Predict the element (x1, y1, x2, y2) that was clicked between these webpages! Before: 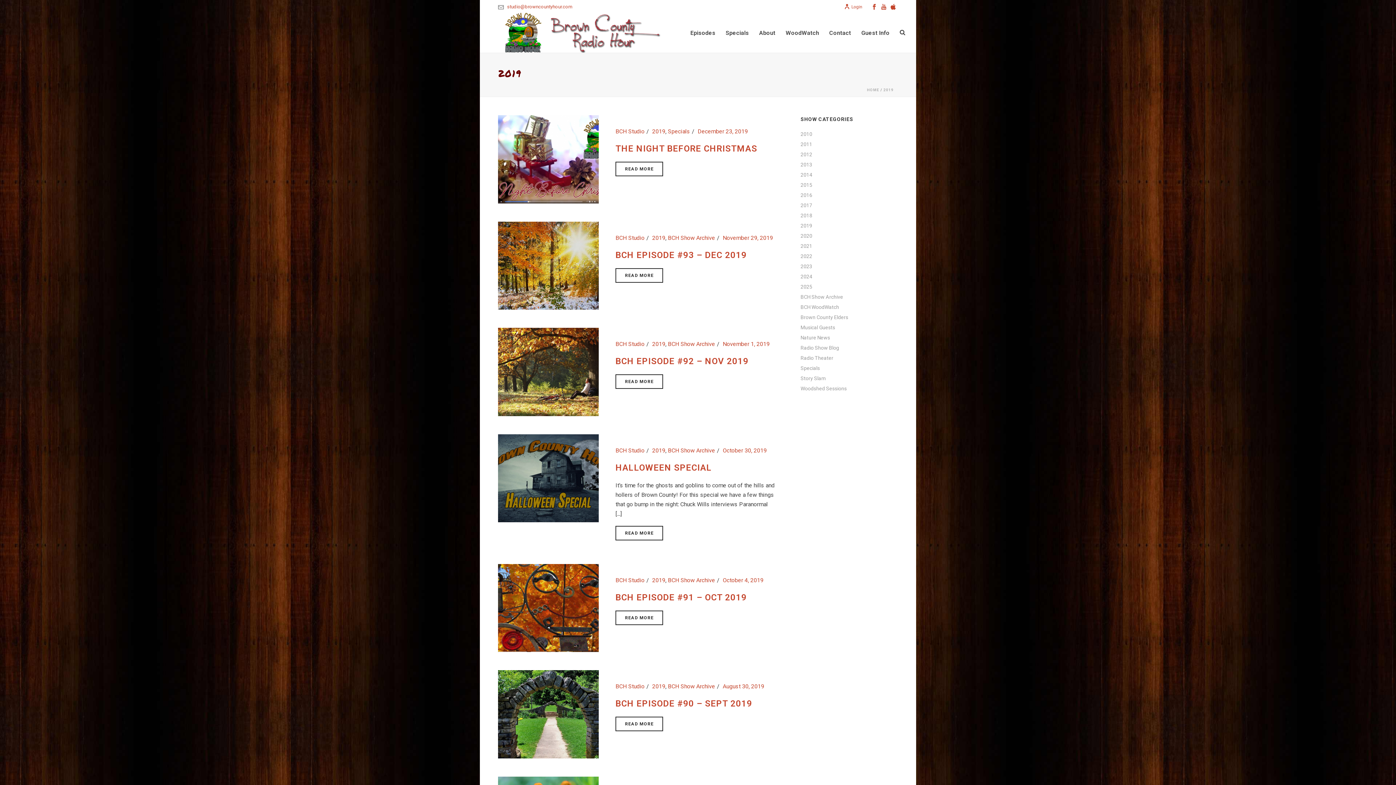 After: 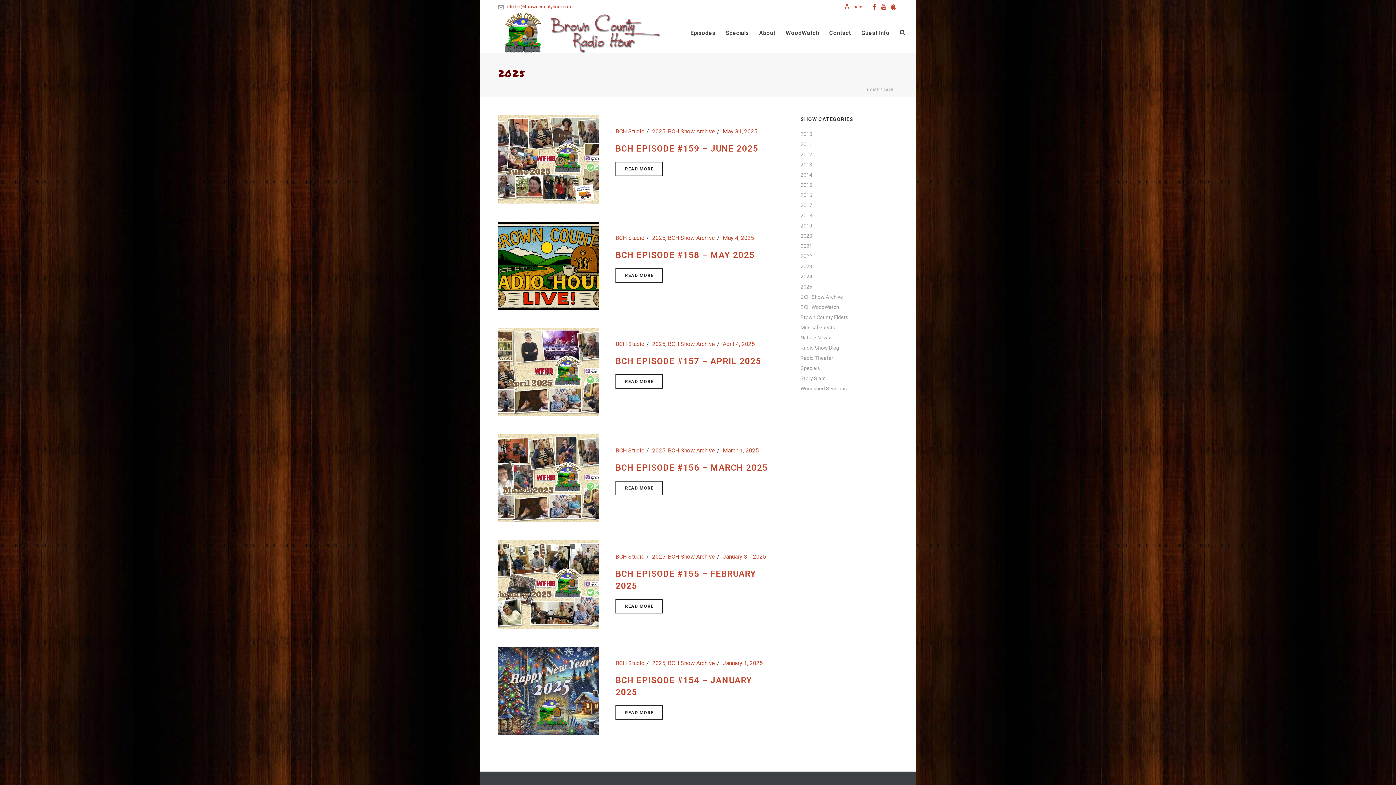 Action: bbox: (800, 283, 812, 290) label: 2025